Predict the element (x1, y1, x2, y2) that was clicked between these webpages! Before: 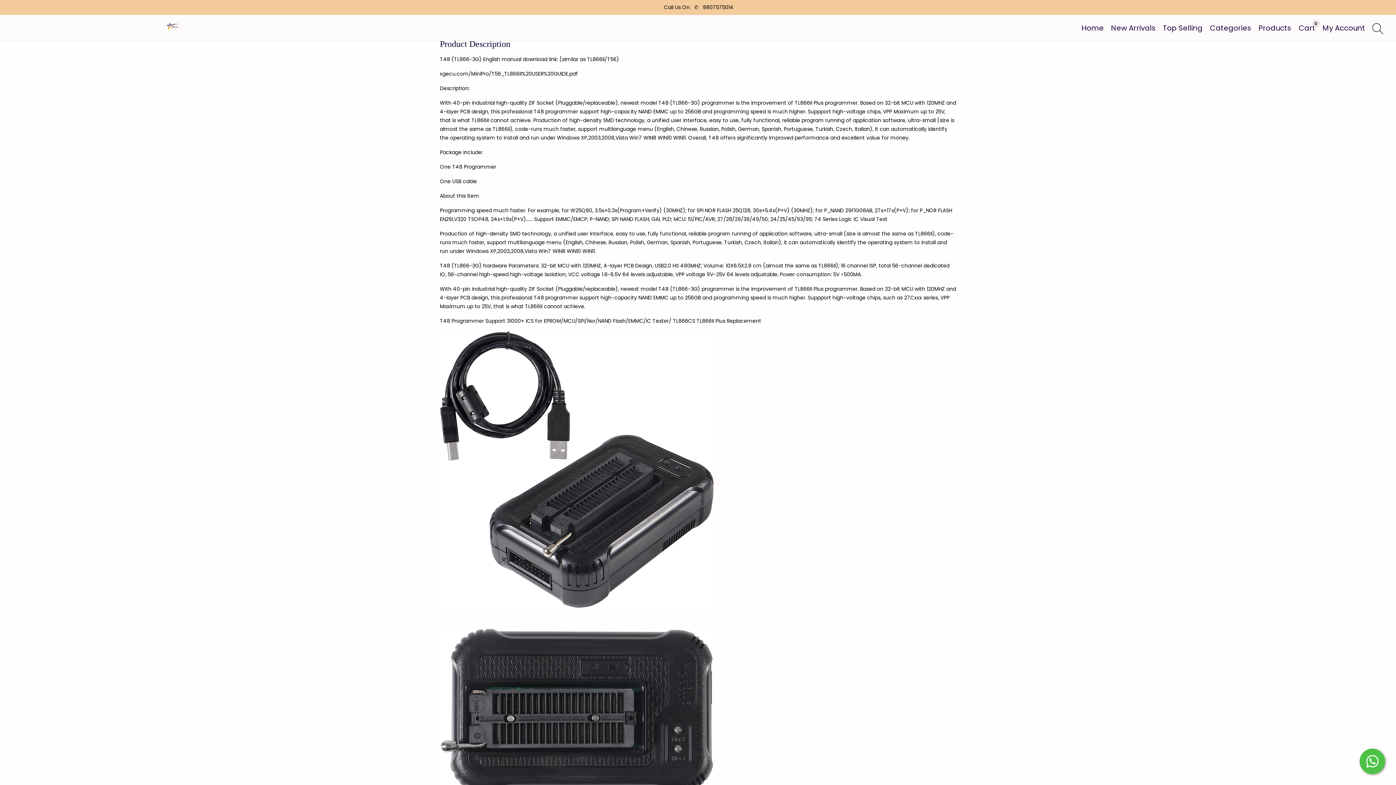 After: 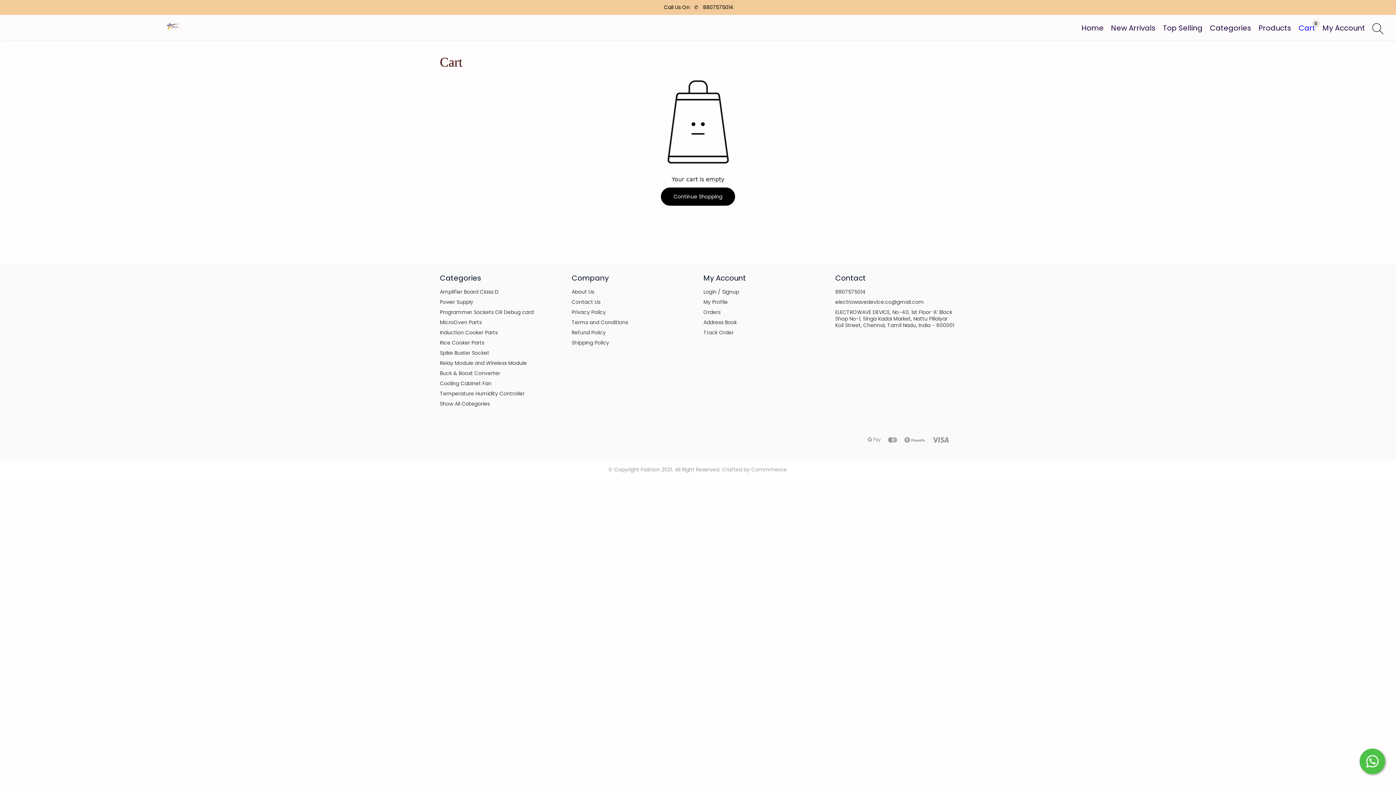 Action: label: Cart
0 bbox: (1298, 24, 1315, 31)